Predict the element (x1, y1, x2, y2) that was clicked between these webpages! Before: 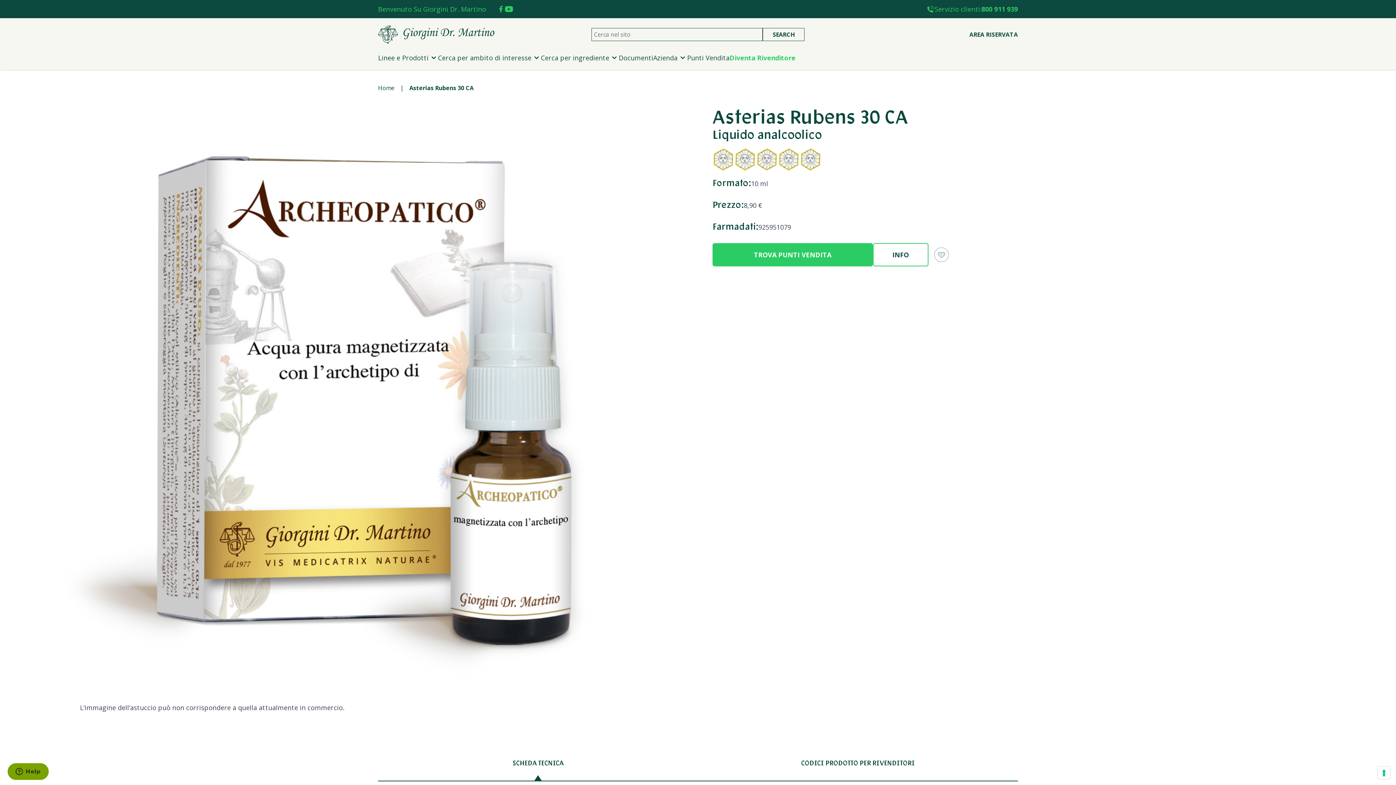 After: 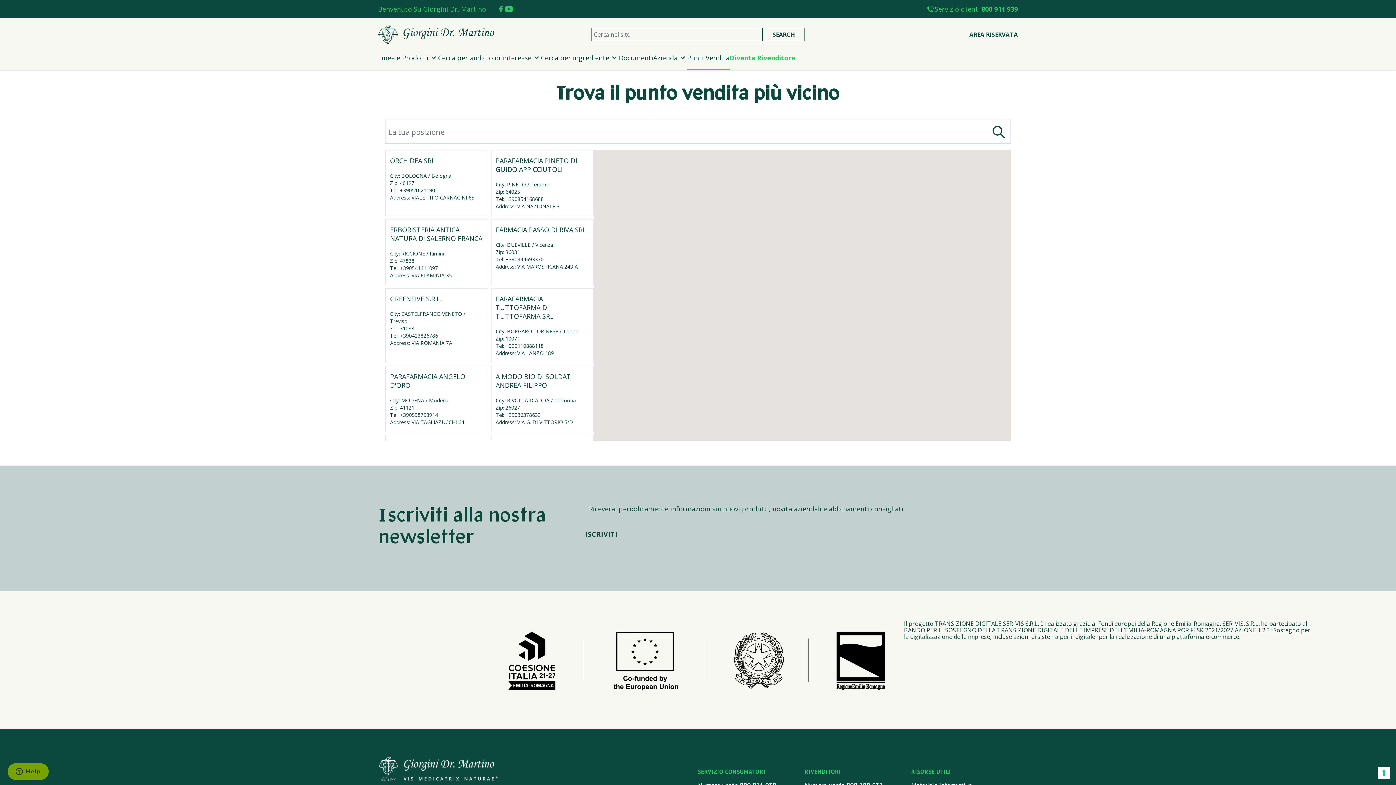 Action: bbox: (712, 243, 873, 266) label: TROVA PUNTI VENDITA